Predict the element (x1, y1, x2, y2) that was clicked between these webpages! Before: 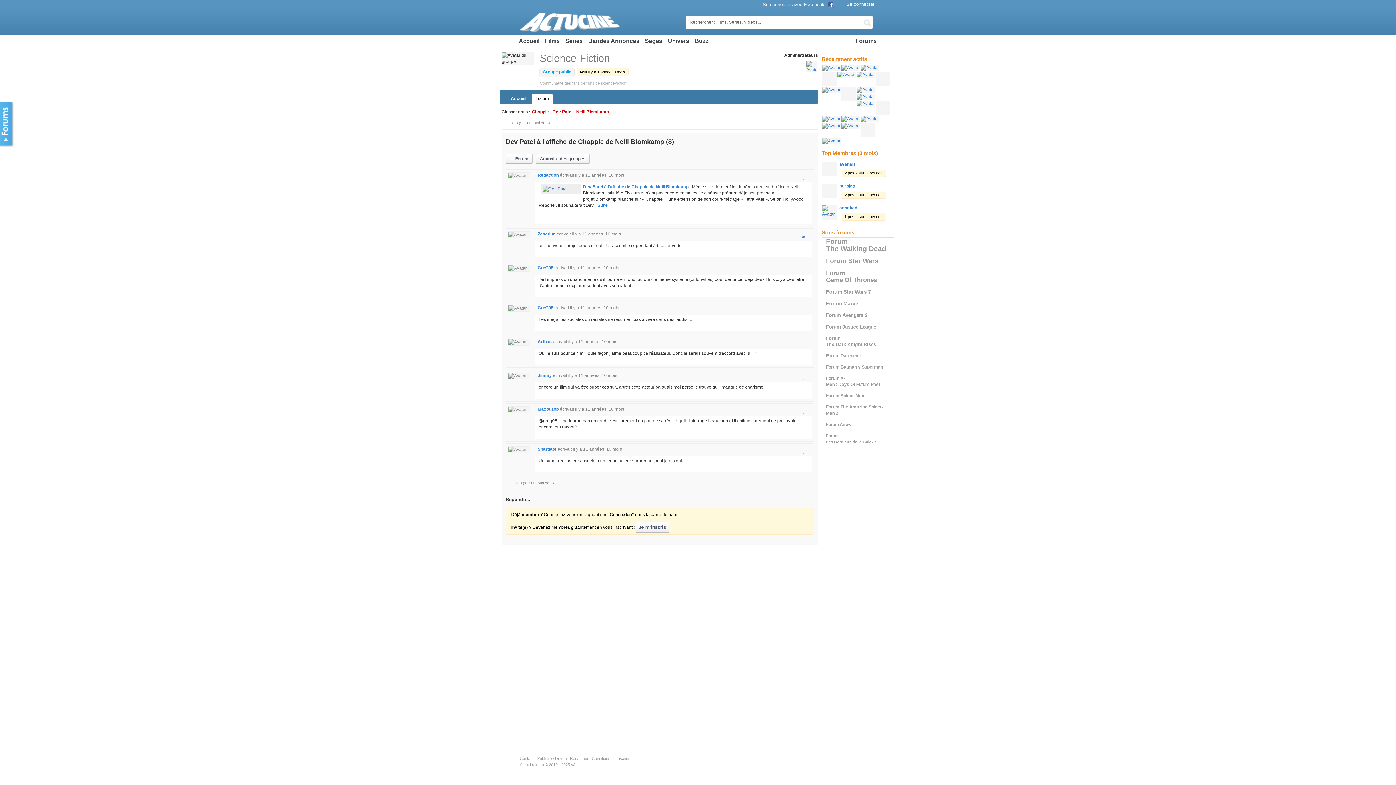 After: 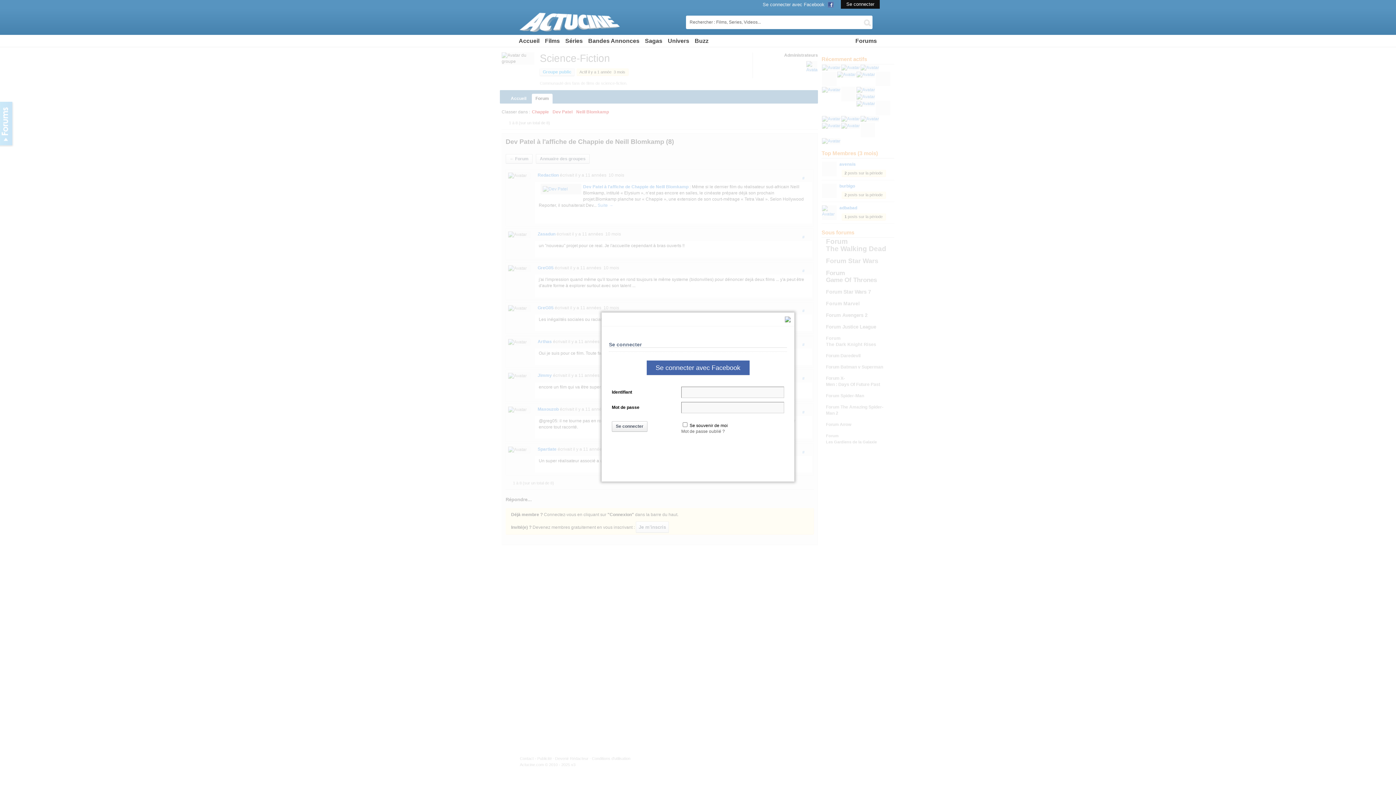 Action: label: Se connecter bbox: (841, 0, 880, 8)